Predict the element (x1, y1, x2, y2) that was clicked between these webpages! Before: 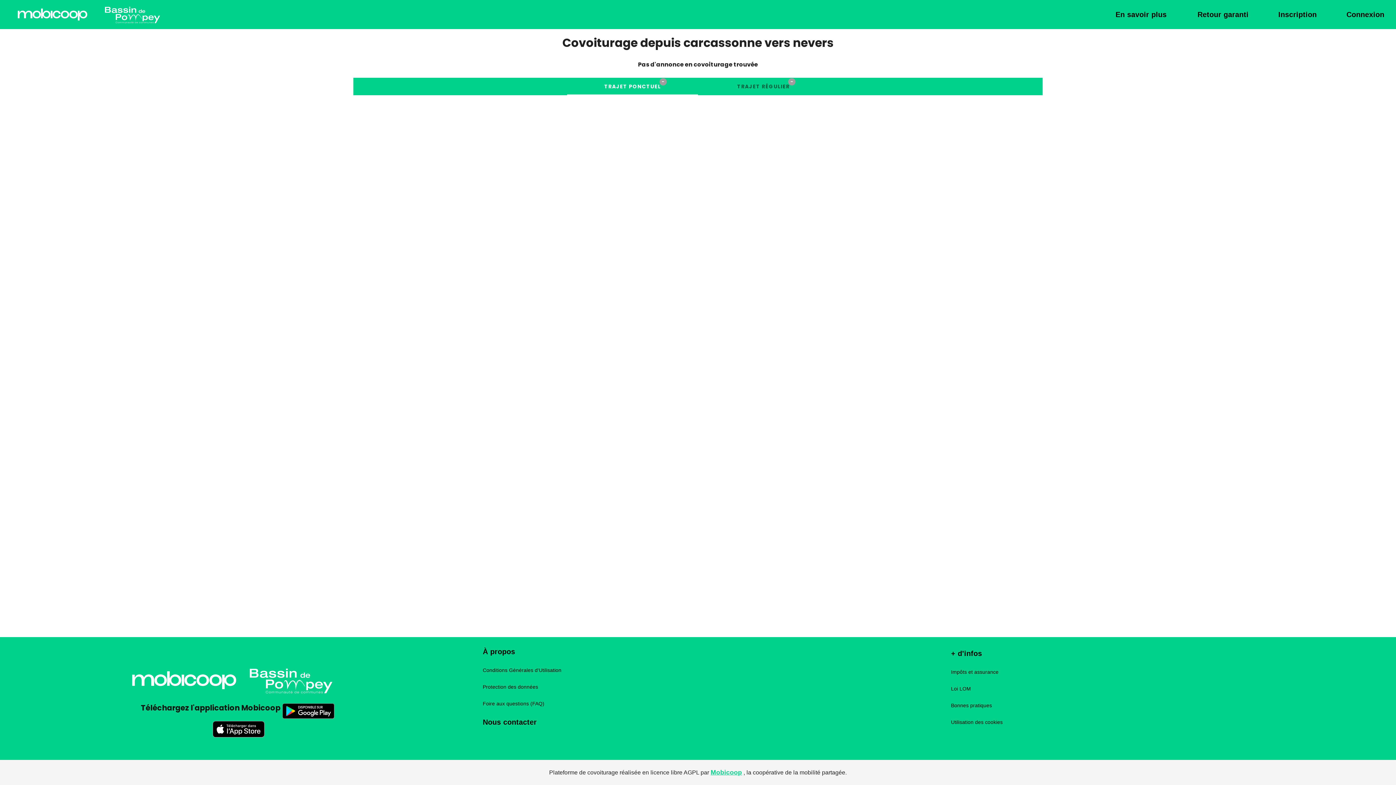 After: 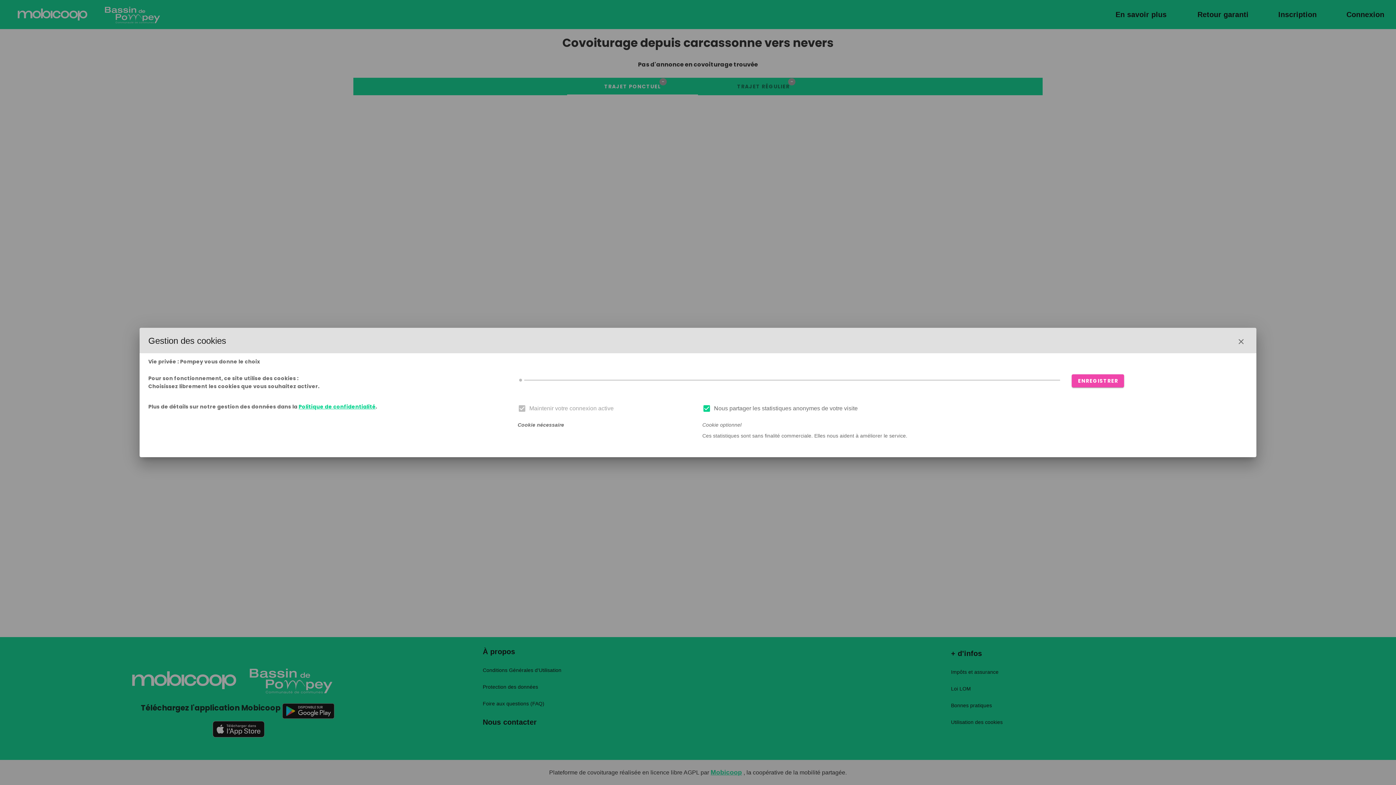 Action: bbox: (951, 719, 1003, 725) label: Utilisation des cookies